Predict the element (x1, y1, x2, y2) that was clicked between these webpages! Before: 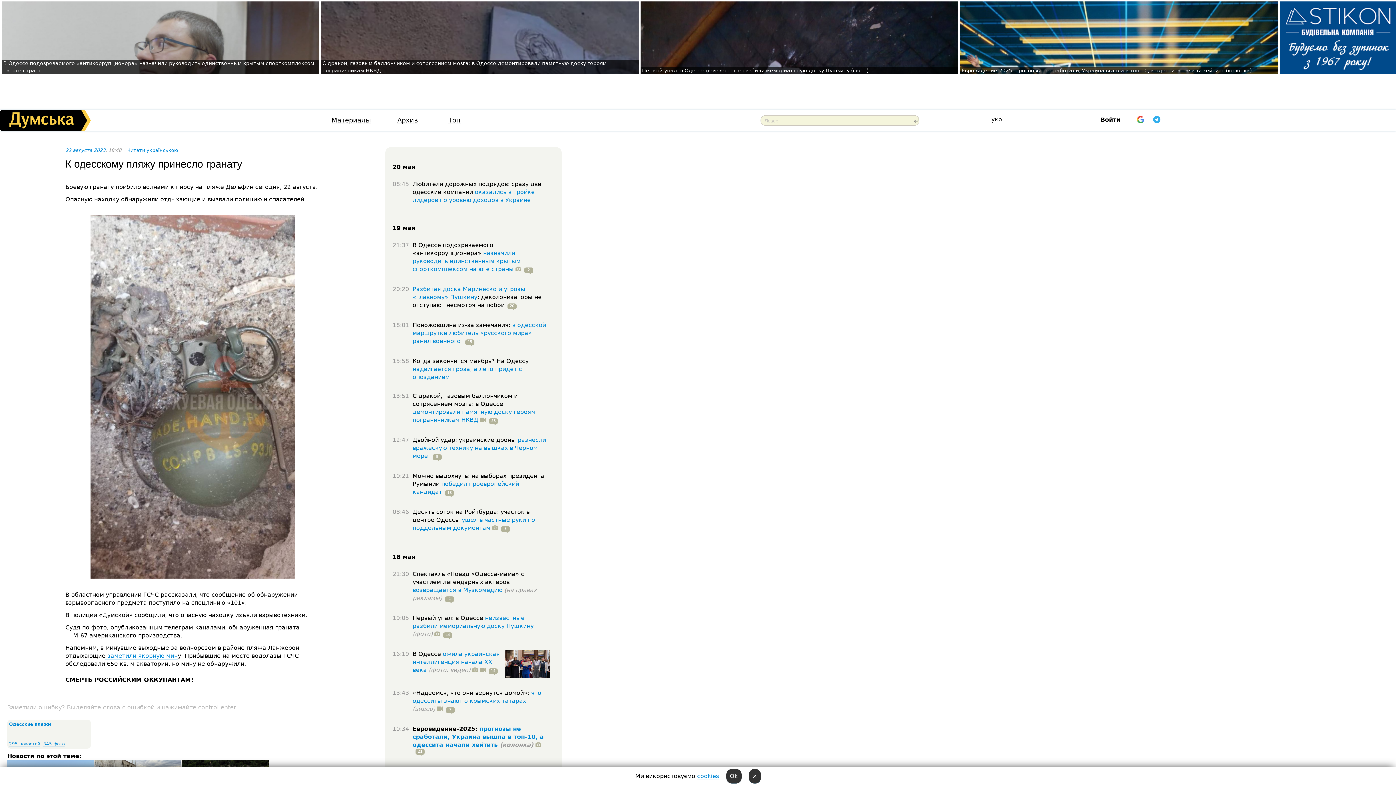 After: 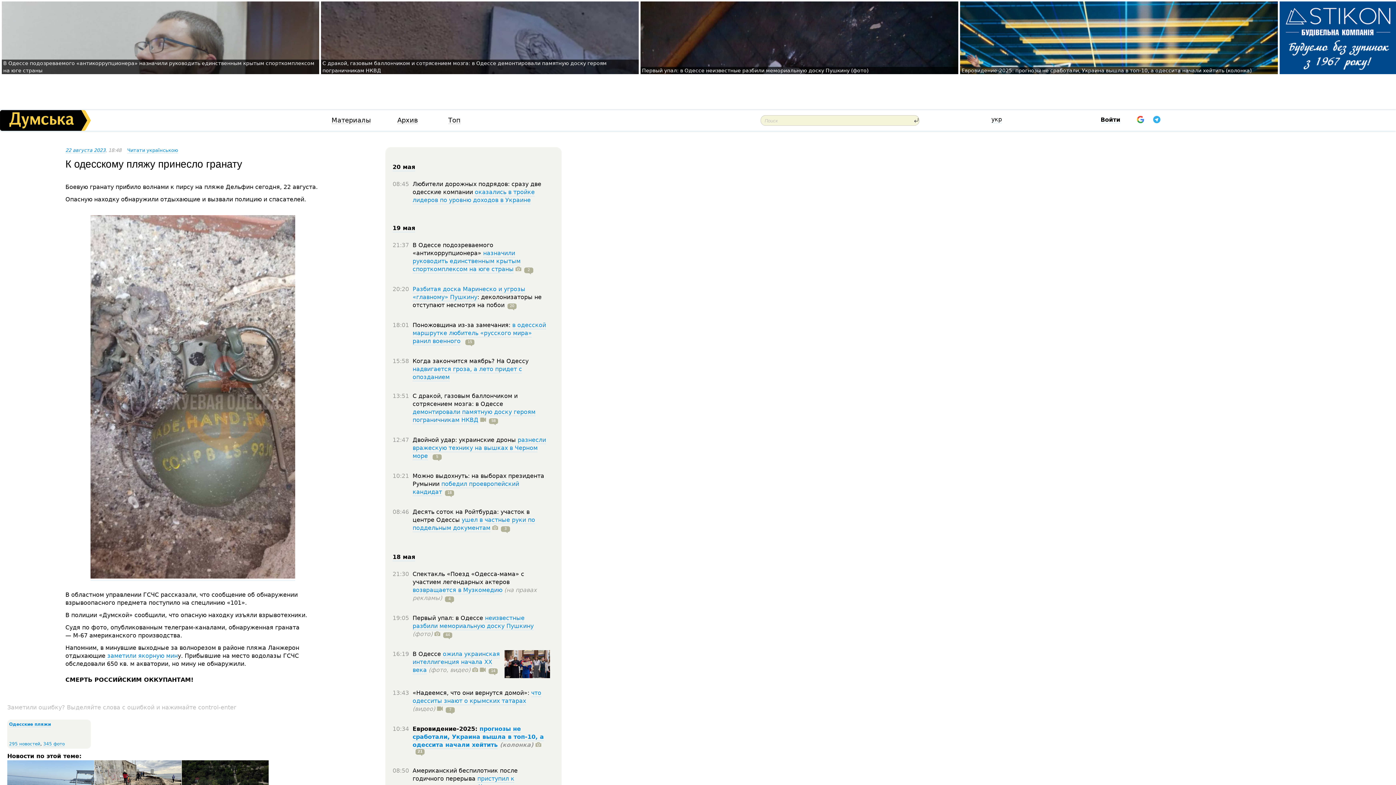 Action: label: Ok bbox: (726, 769, 741, 784)